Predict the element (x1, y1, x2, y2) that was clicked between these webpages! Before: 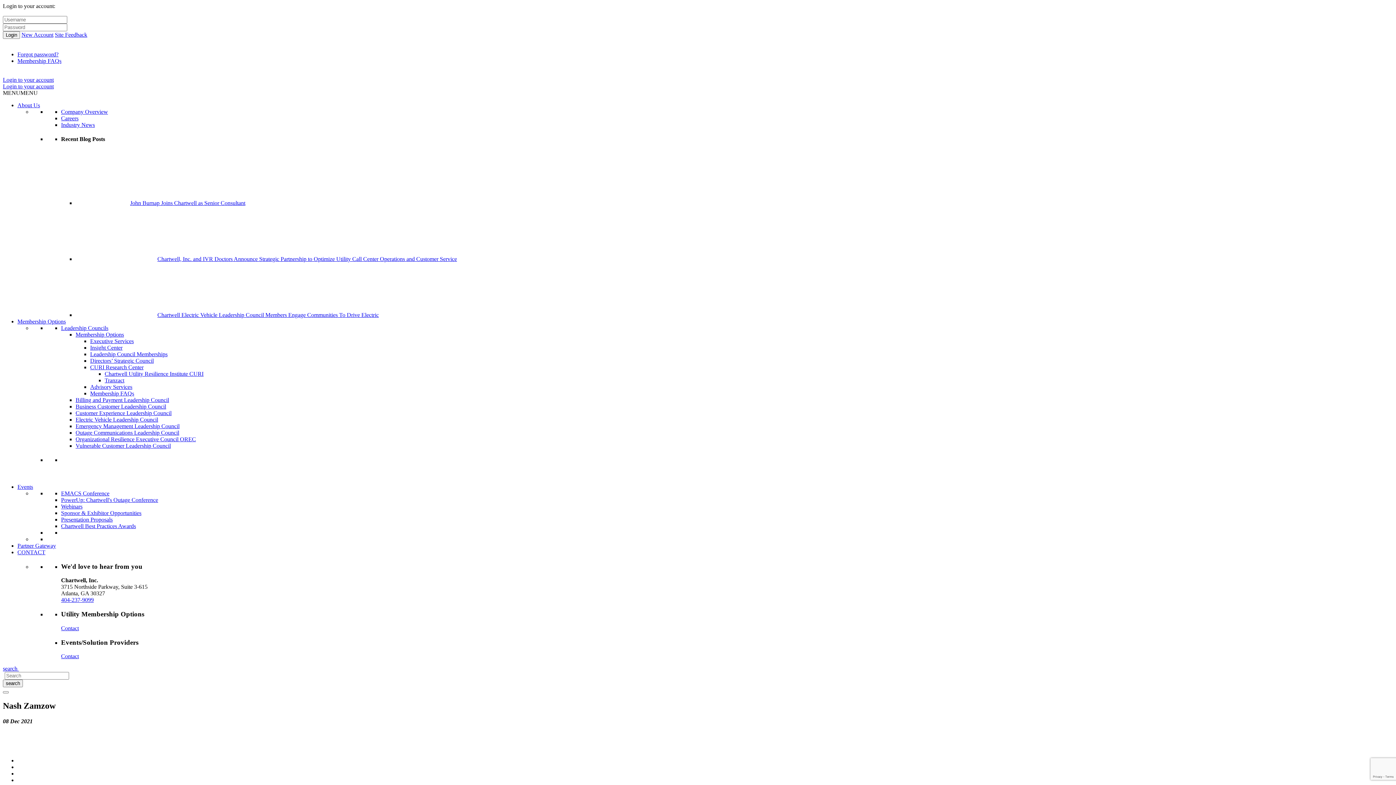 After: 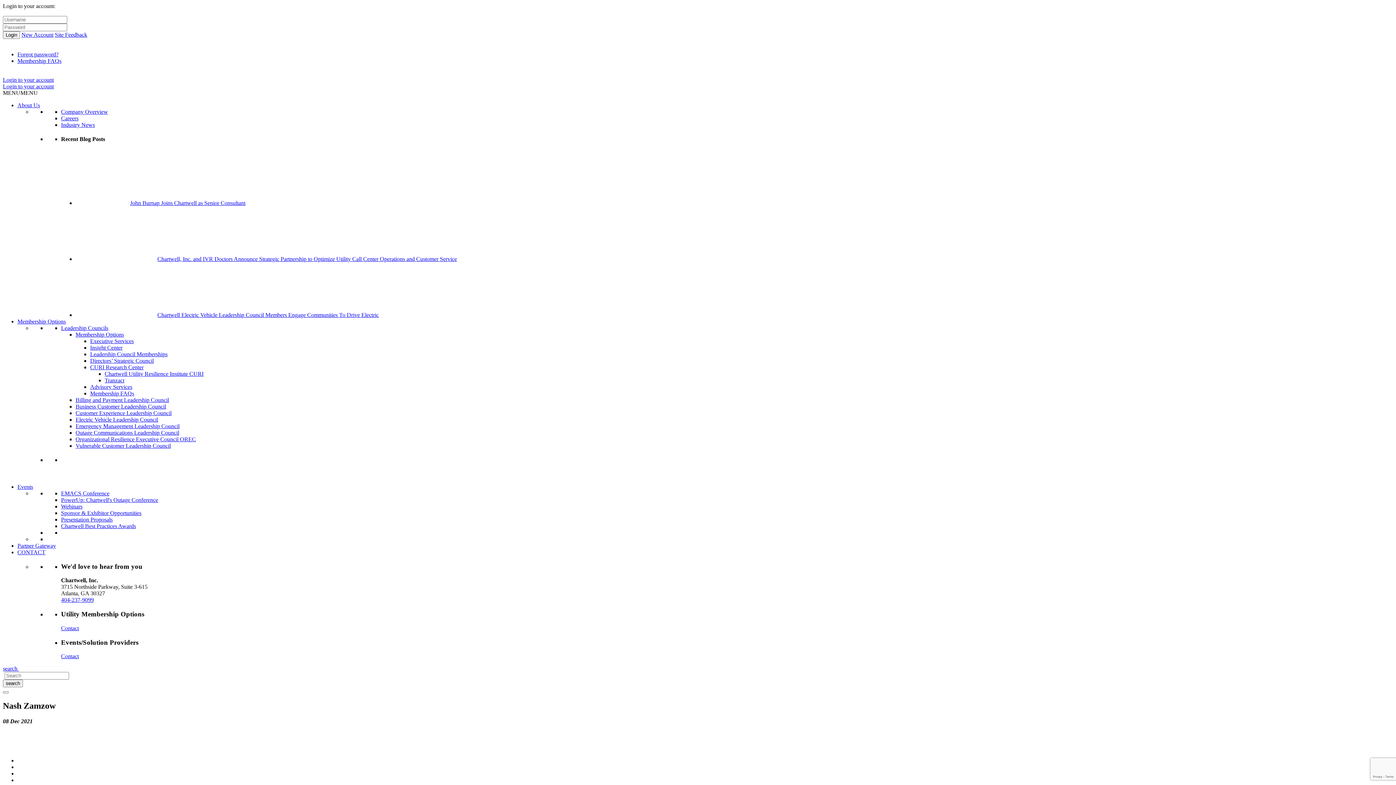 Action: label: search  bbox: (2, 665, 19, 672)